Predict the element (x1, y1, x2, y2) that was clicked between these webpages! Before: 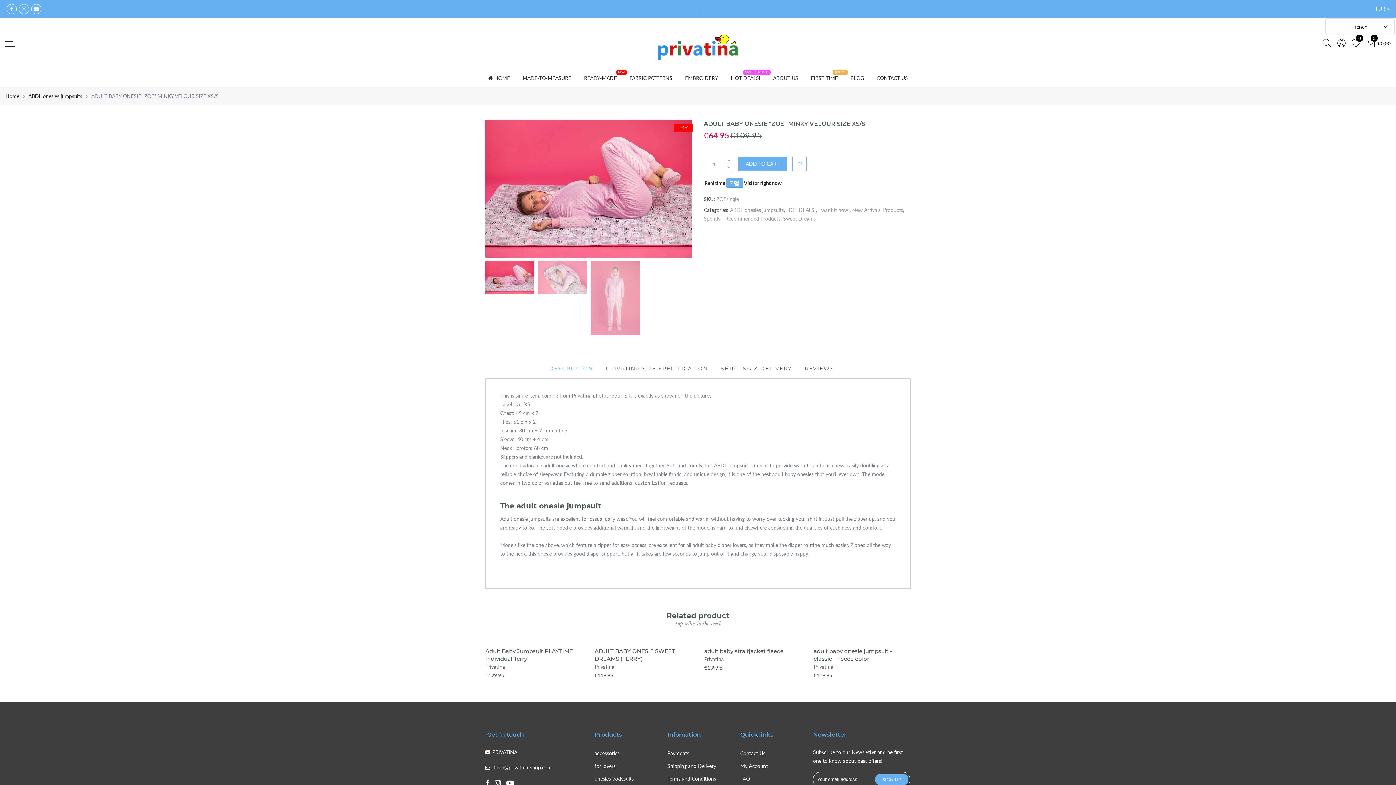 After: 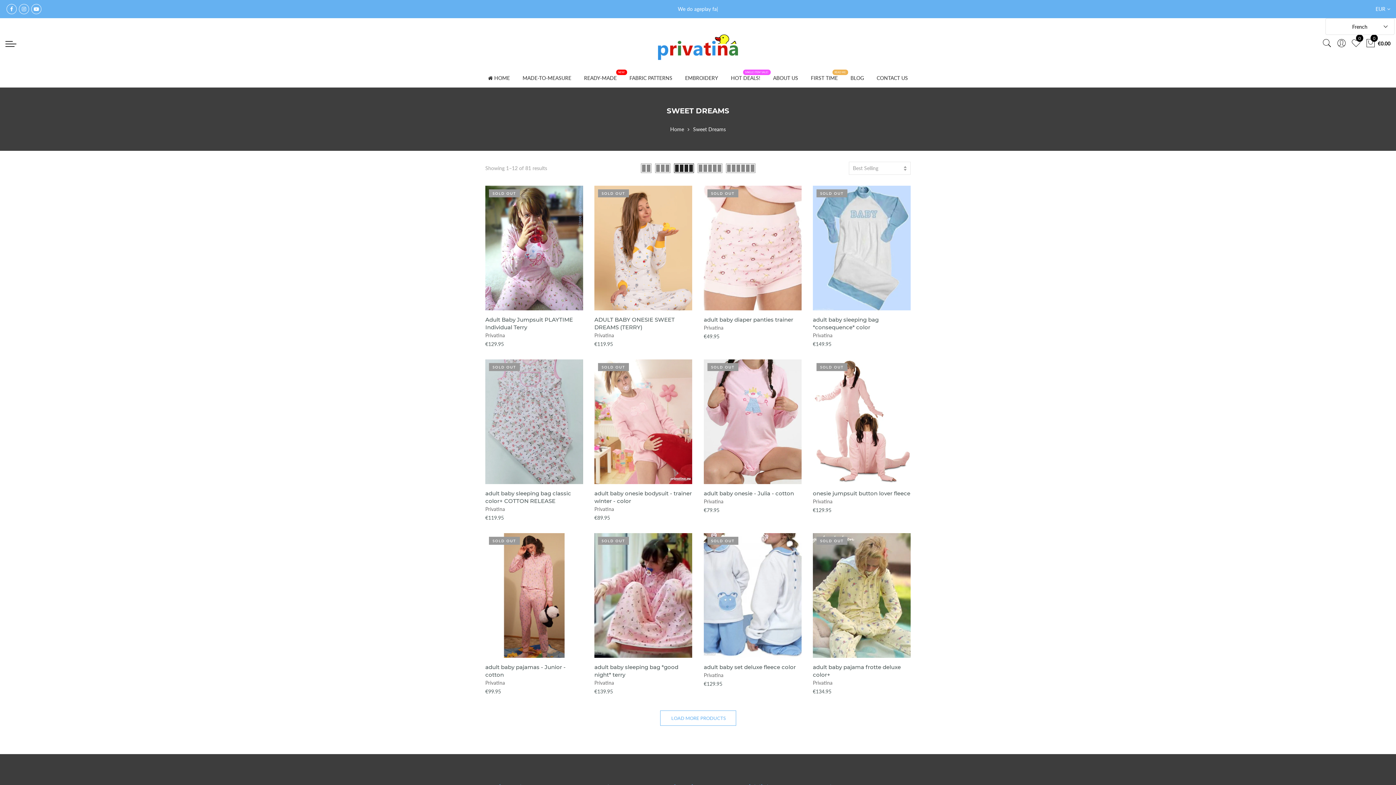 Action: bbox: (783, 215, 816, 221) label: Sweet Dreams